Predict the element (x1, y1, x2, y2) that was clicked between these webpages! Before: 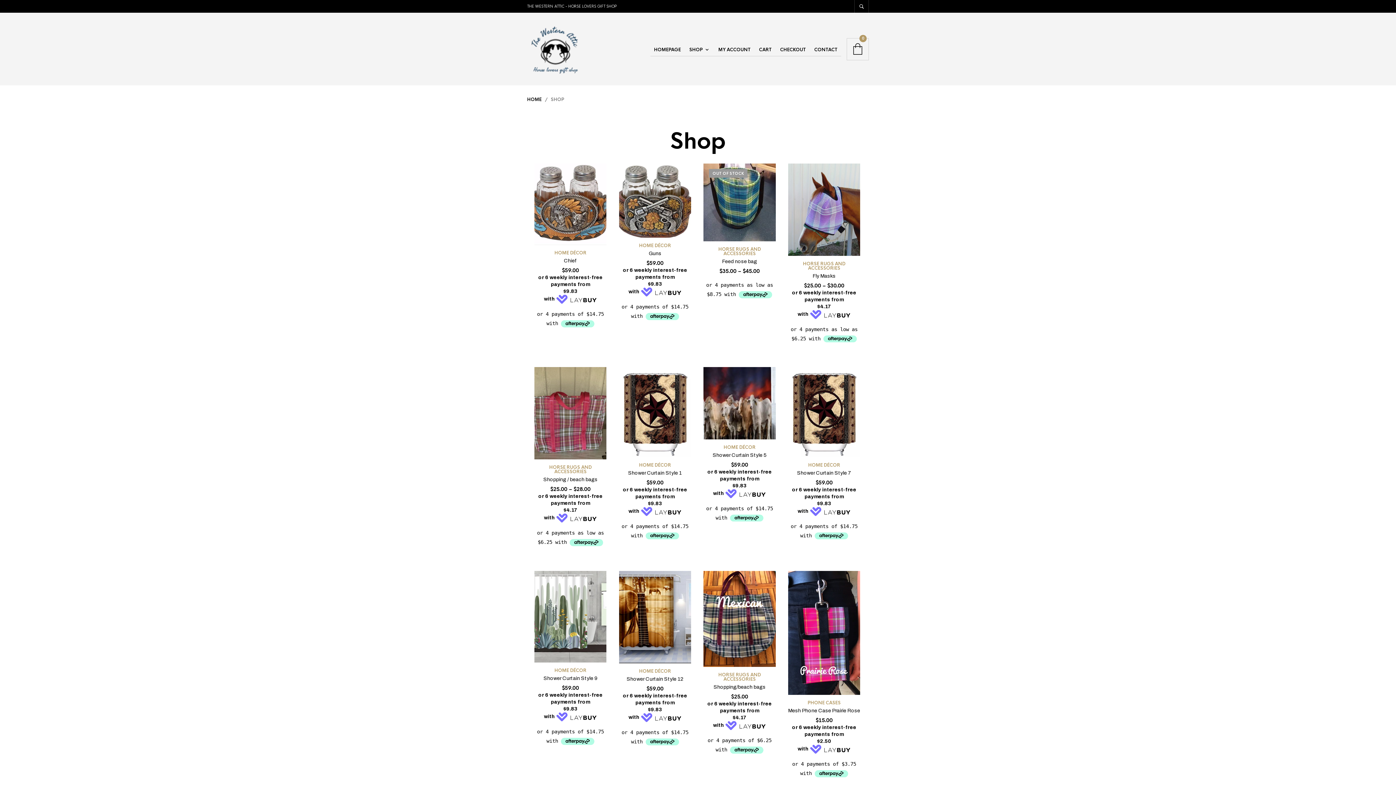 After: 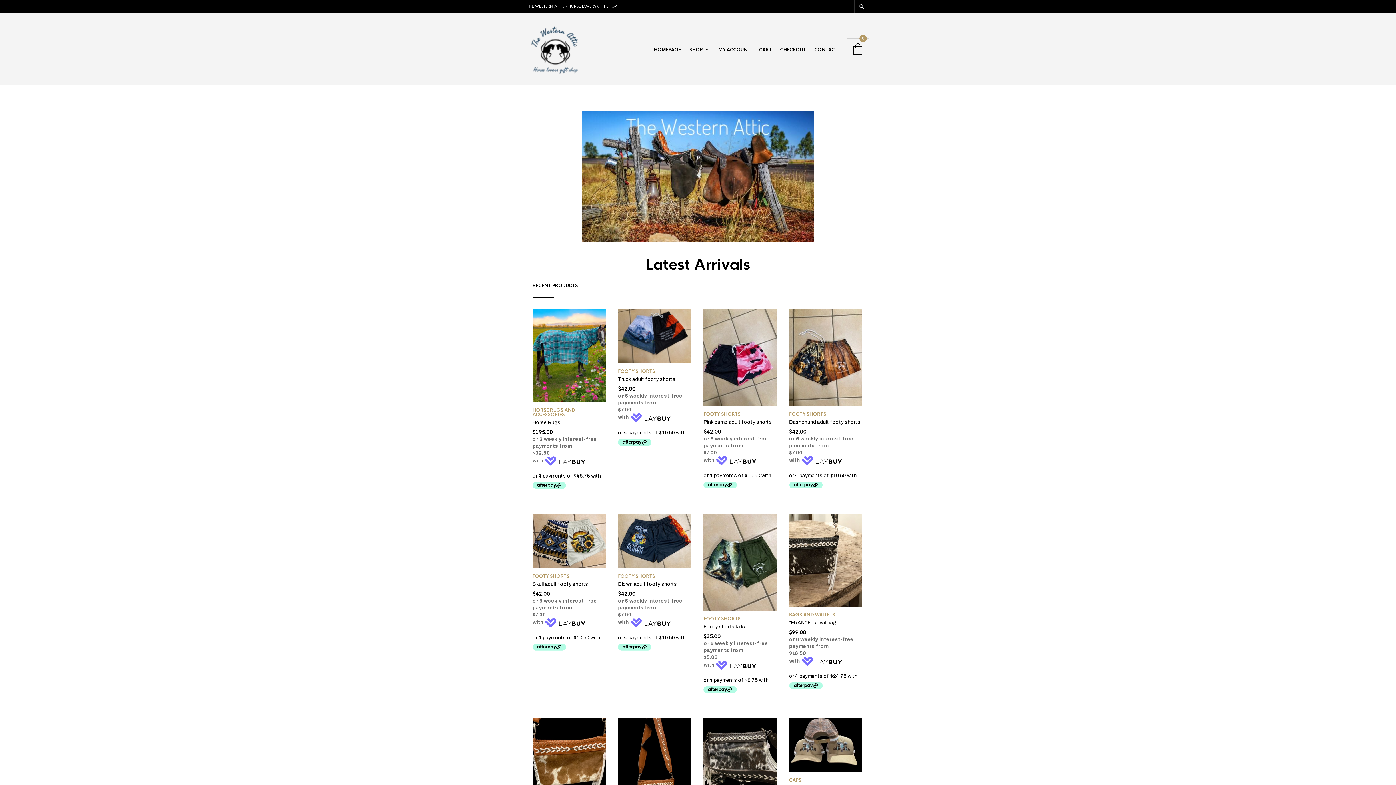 Action: bbox: (527, 21, 626, 76)